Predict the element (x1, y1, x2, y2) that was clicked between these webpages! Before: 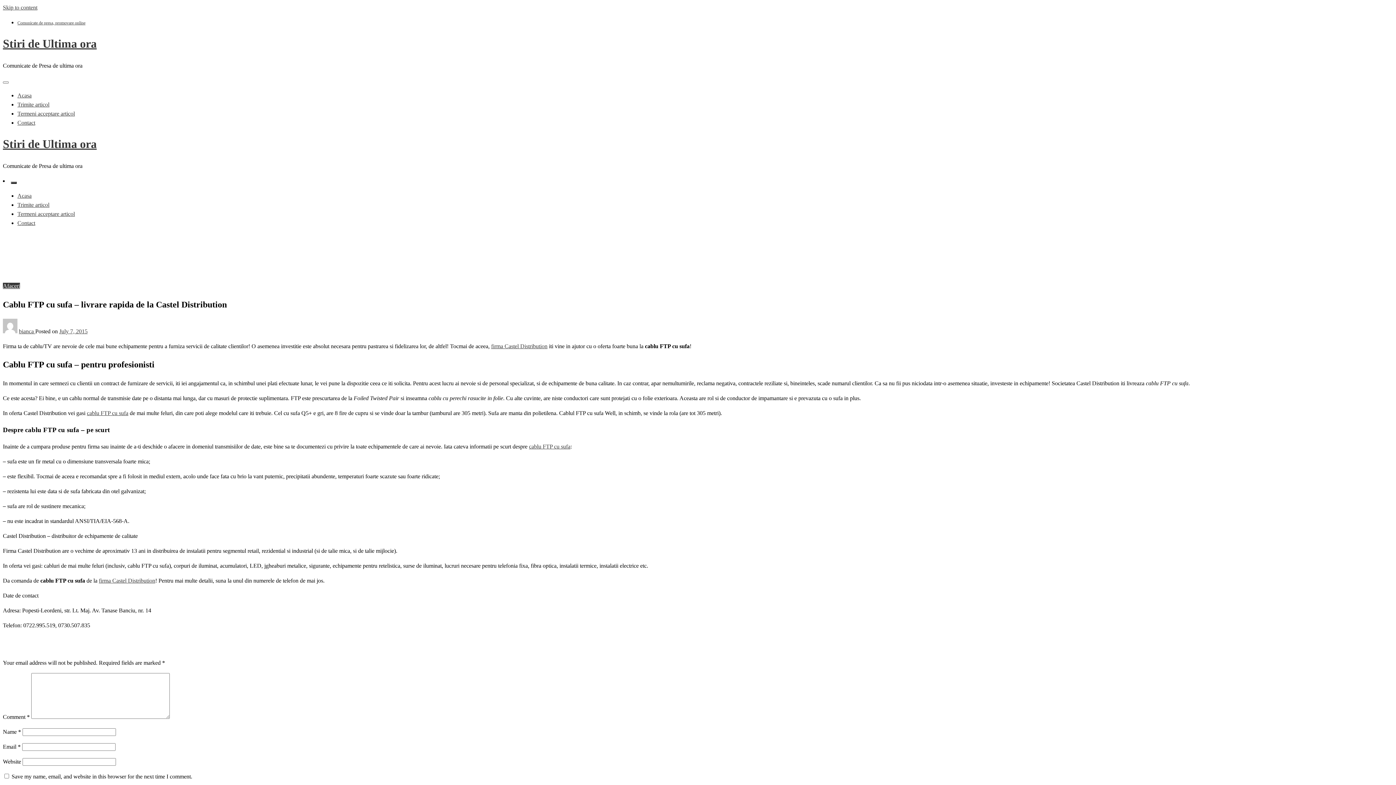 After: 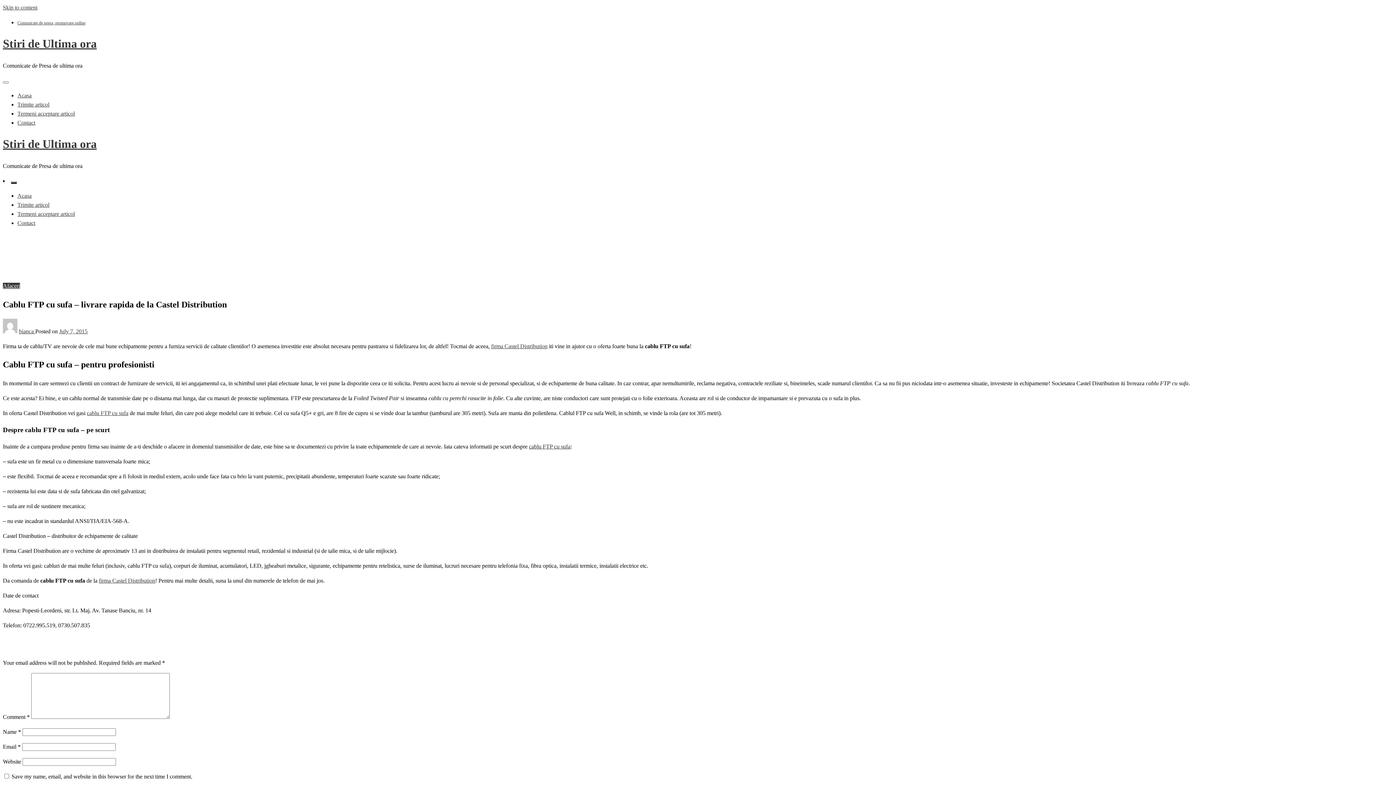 Action: bbox: (529, 443, 570, 449) label: cablu FTP cu sufa